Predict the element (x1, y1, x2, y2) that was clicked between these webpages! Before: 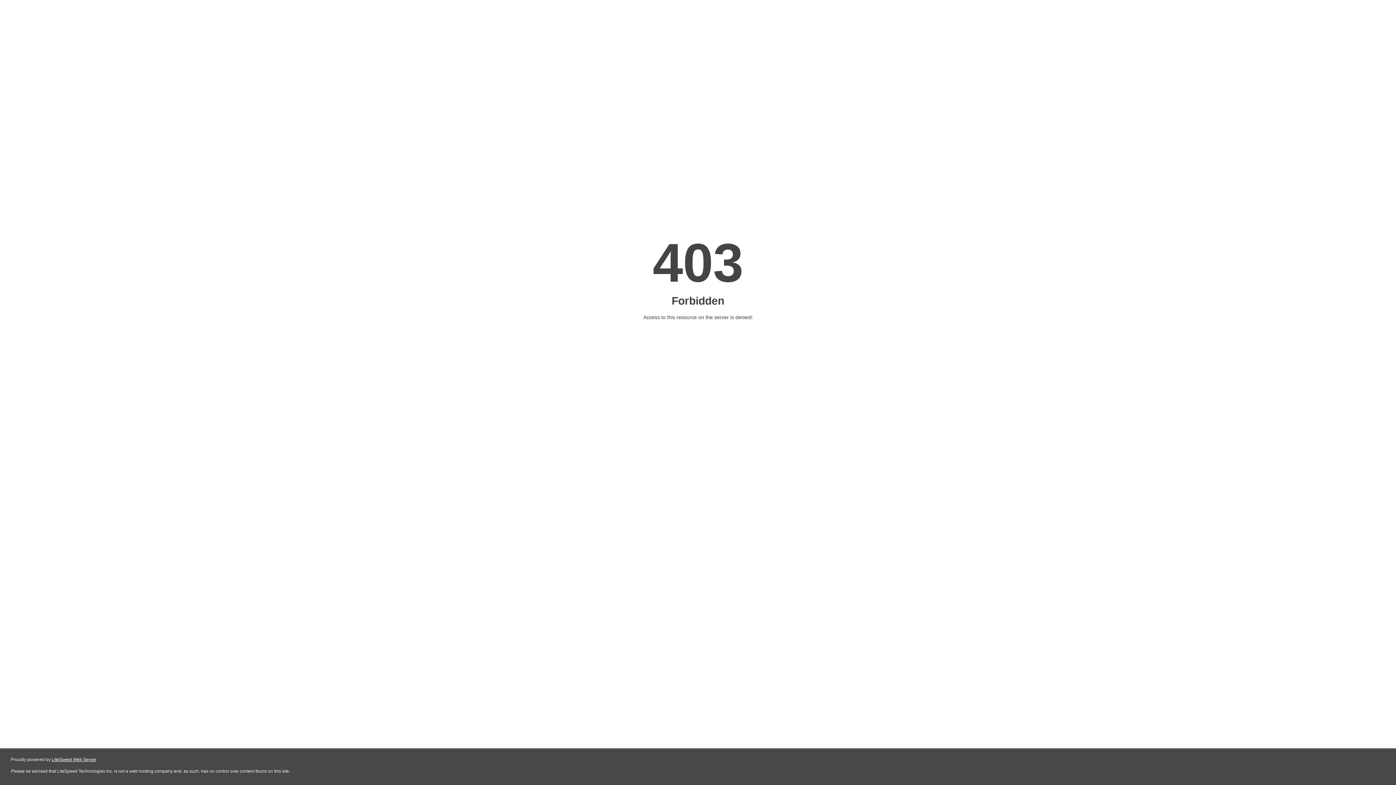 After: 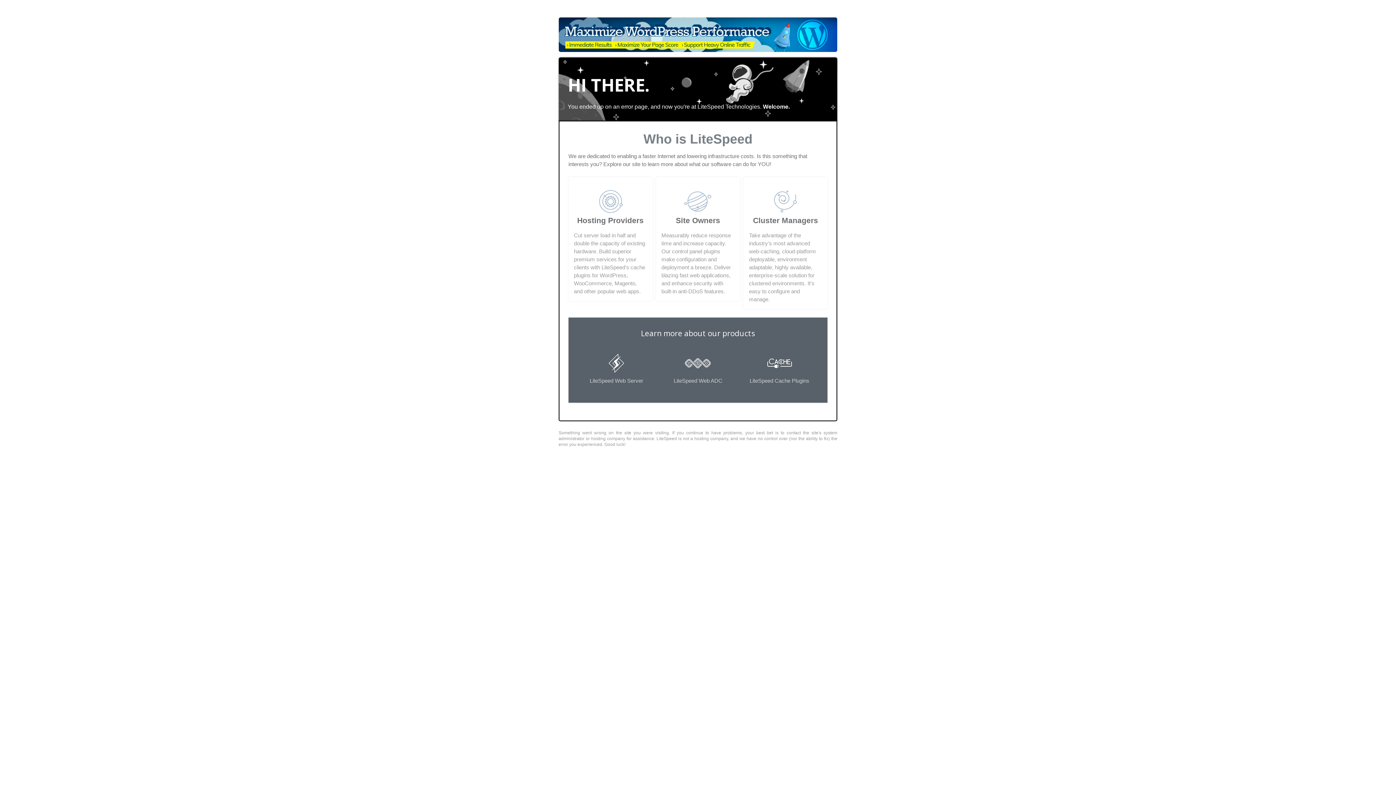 Action: bbox: (51, 757, 96, 762) label: LiteSpeed Web Server